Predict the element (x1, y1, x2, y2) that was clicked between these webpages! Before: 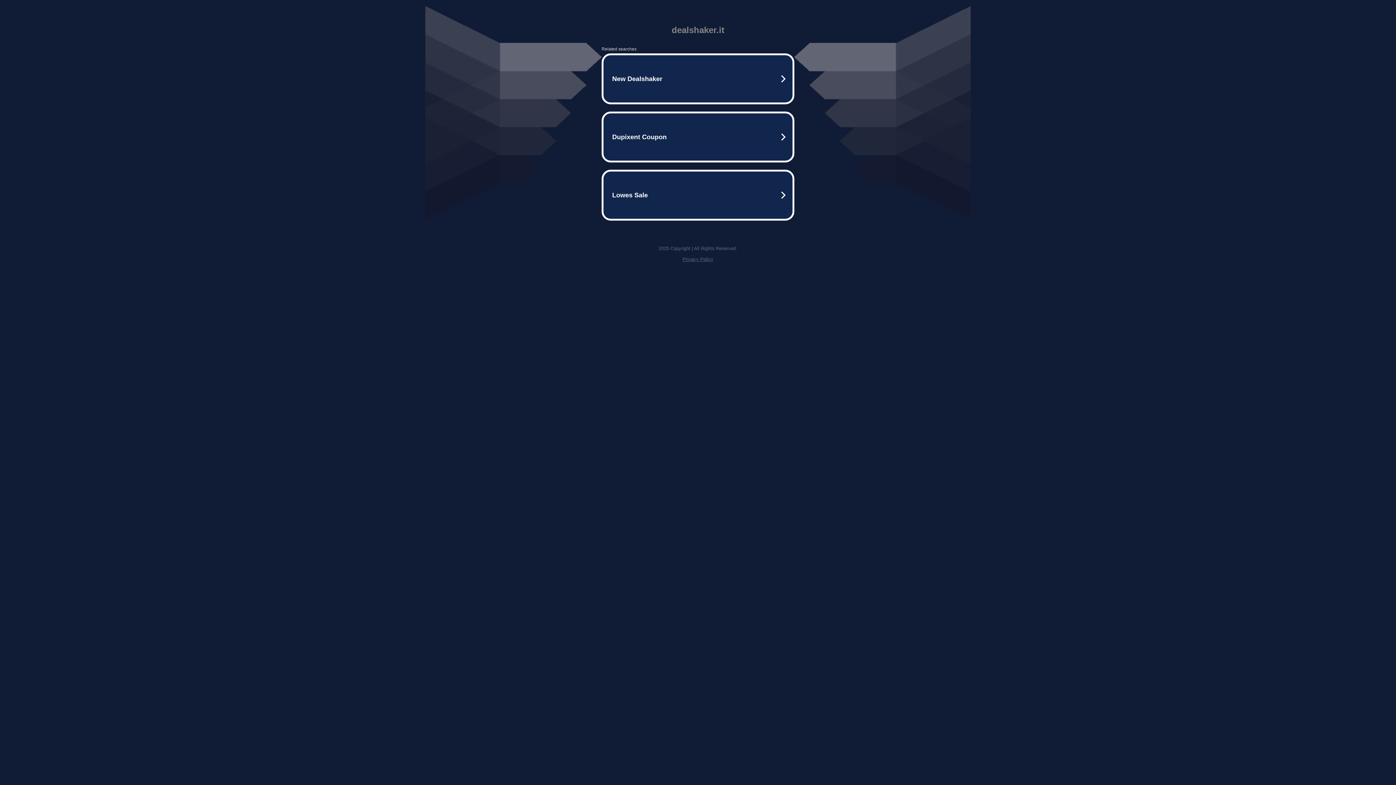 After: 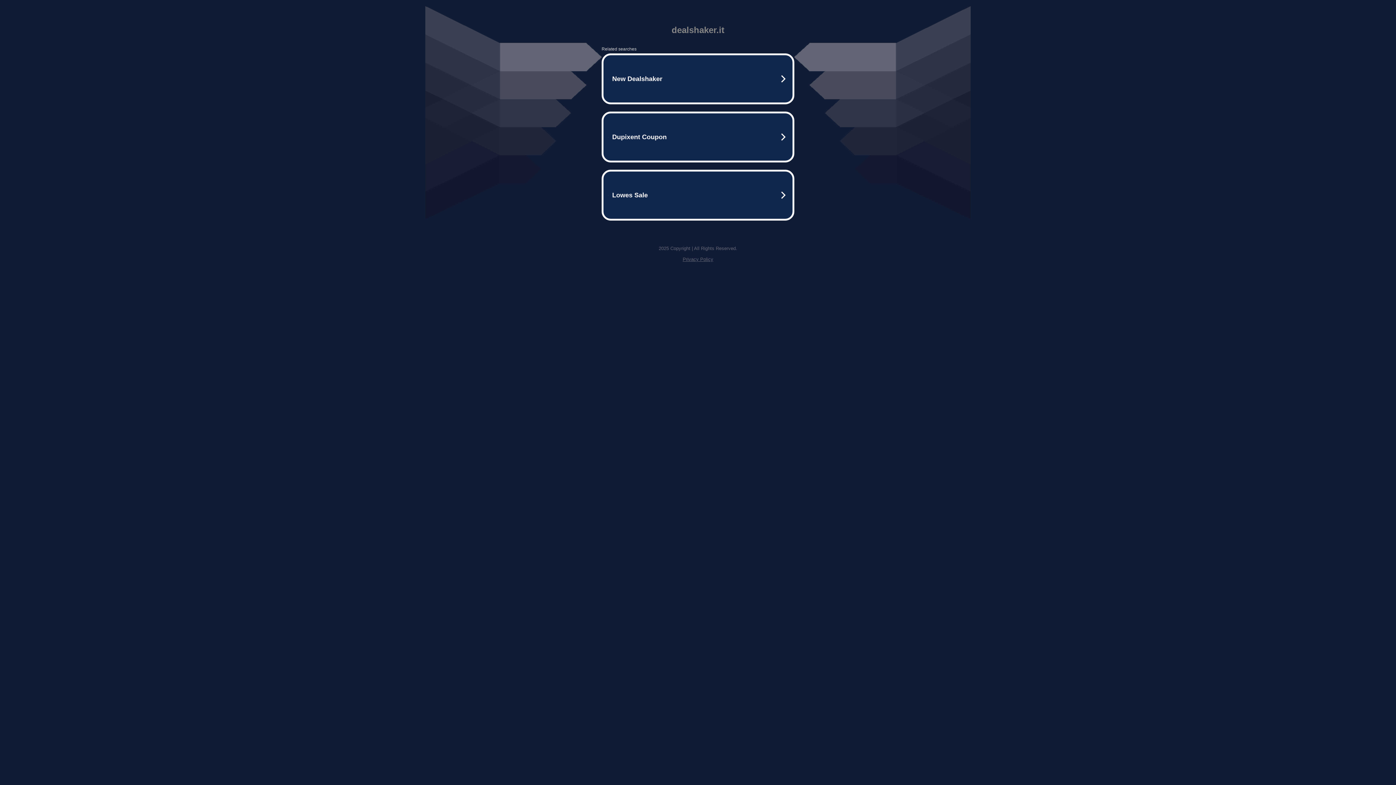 Action: bbox: (682, 256, 713, 262) label: Privacy Policy